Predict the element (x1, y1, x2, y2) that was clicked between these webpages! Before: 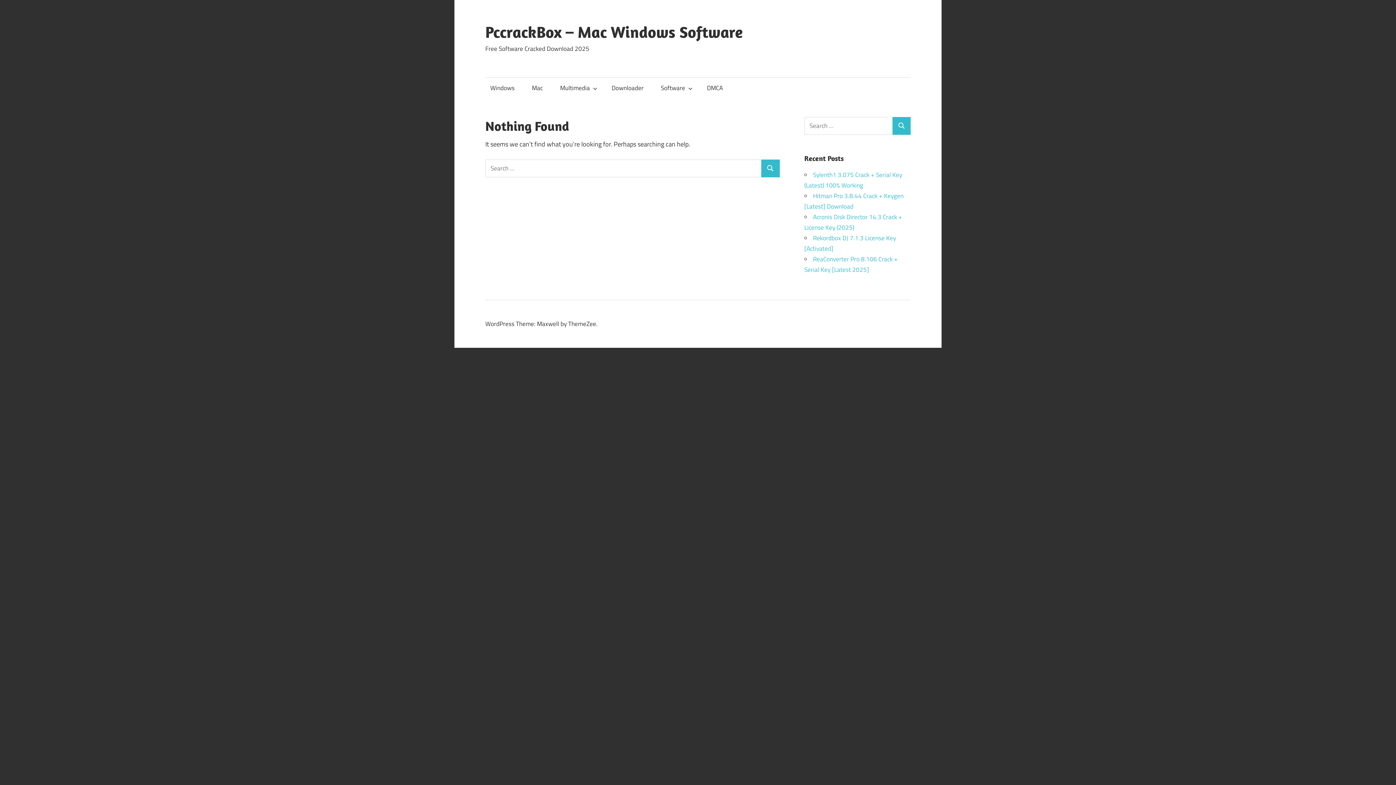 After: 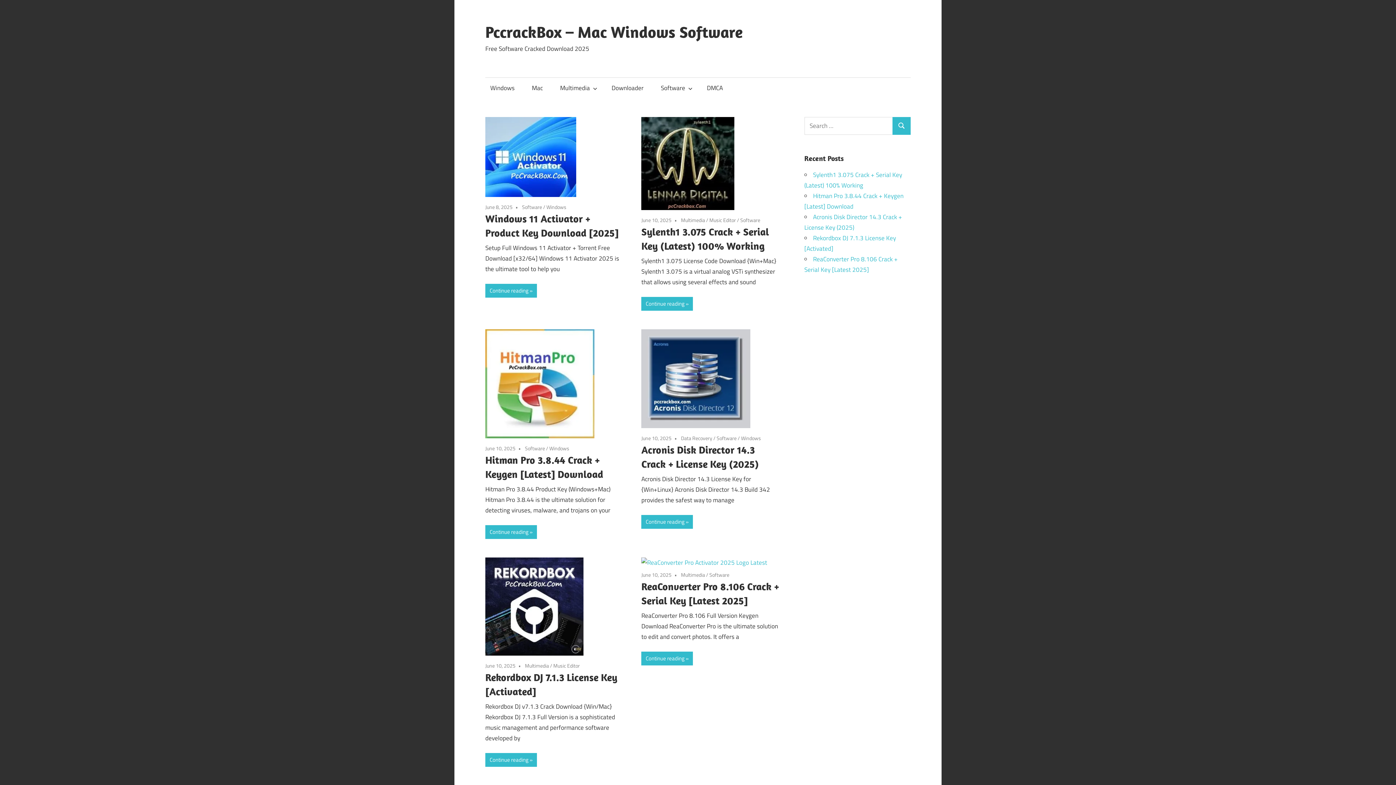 Action: label: PccrackBox – Mac Windows Software bbox: (485, 22, 742, 41)